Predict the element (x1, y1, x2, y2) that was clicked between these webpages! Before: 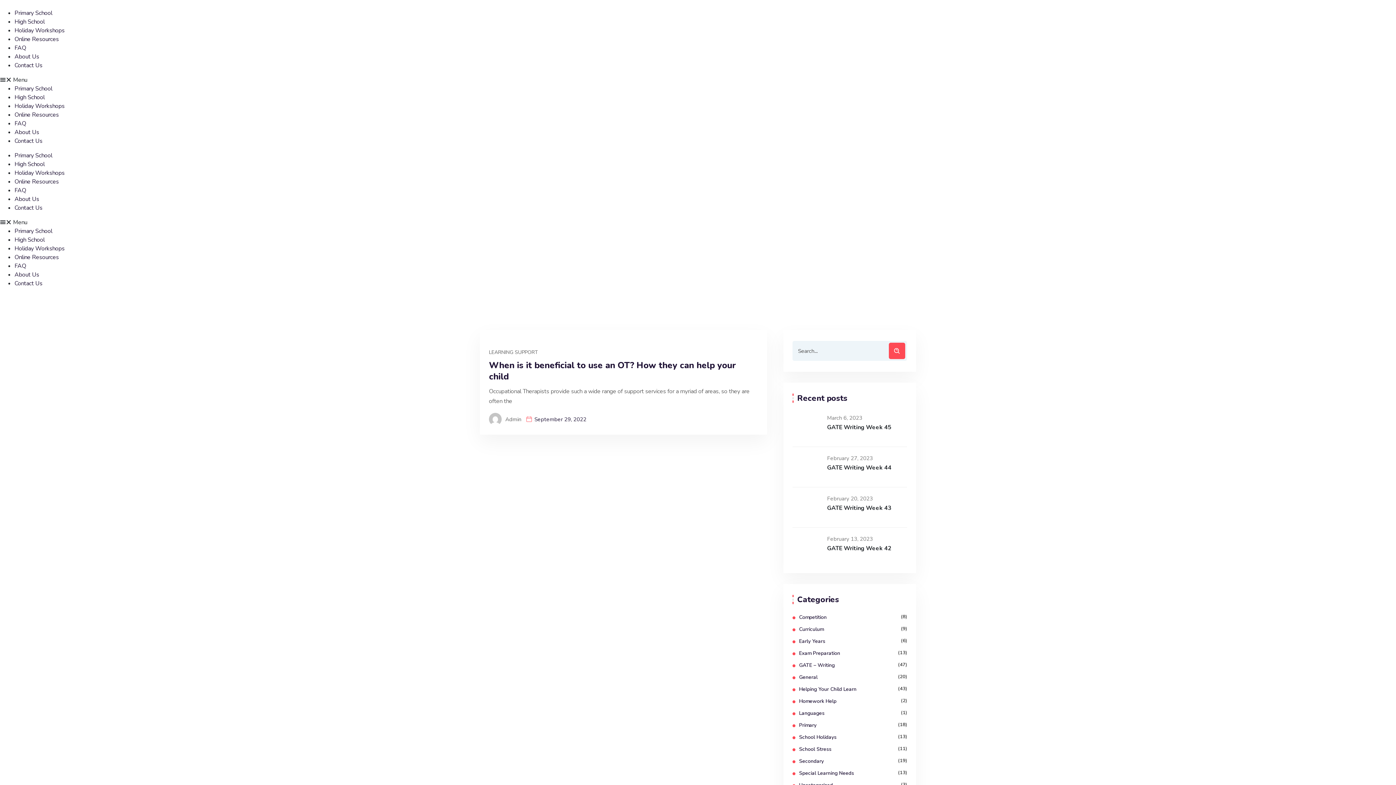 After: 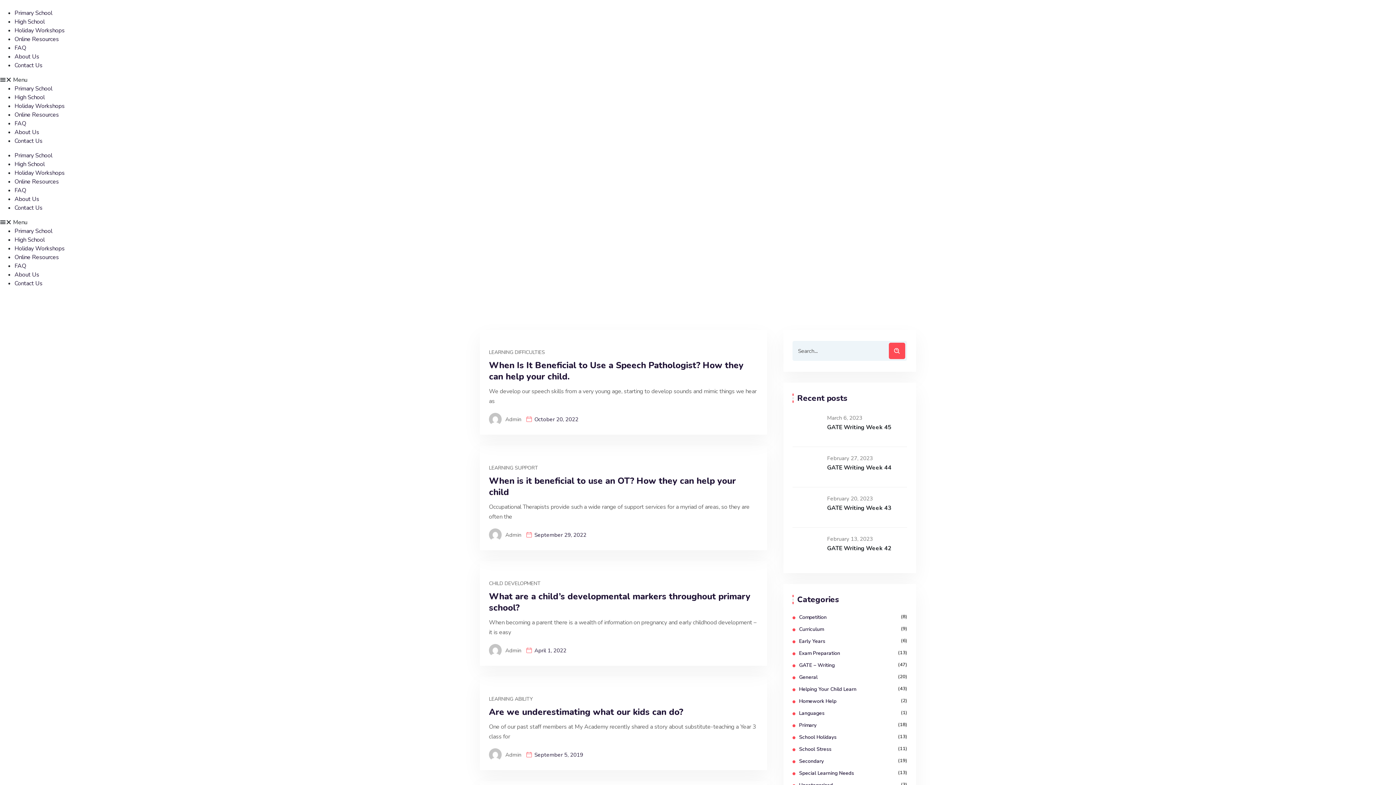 Action: label: Early Years bbox: (799, 638, 825, 645)